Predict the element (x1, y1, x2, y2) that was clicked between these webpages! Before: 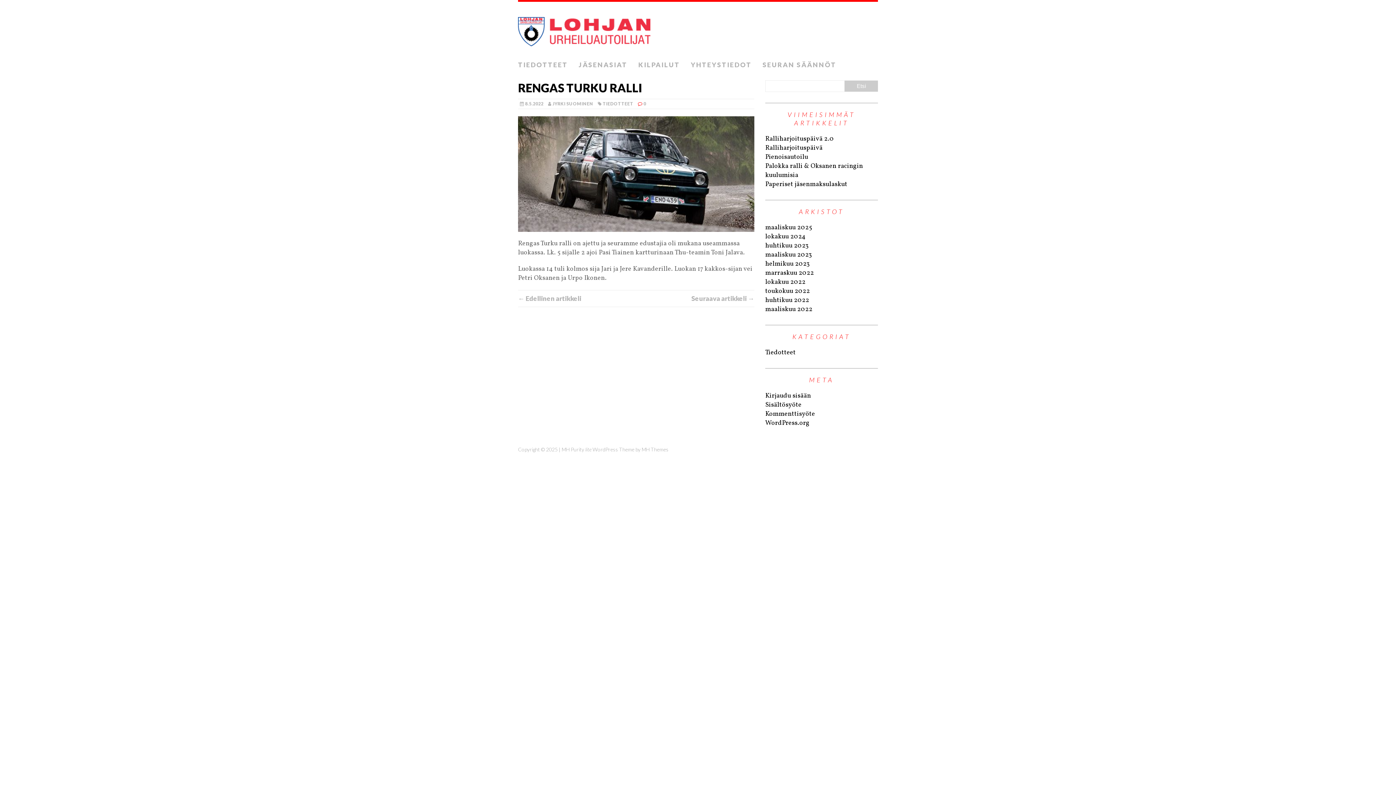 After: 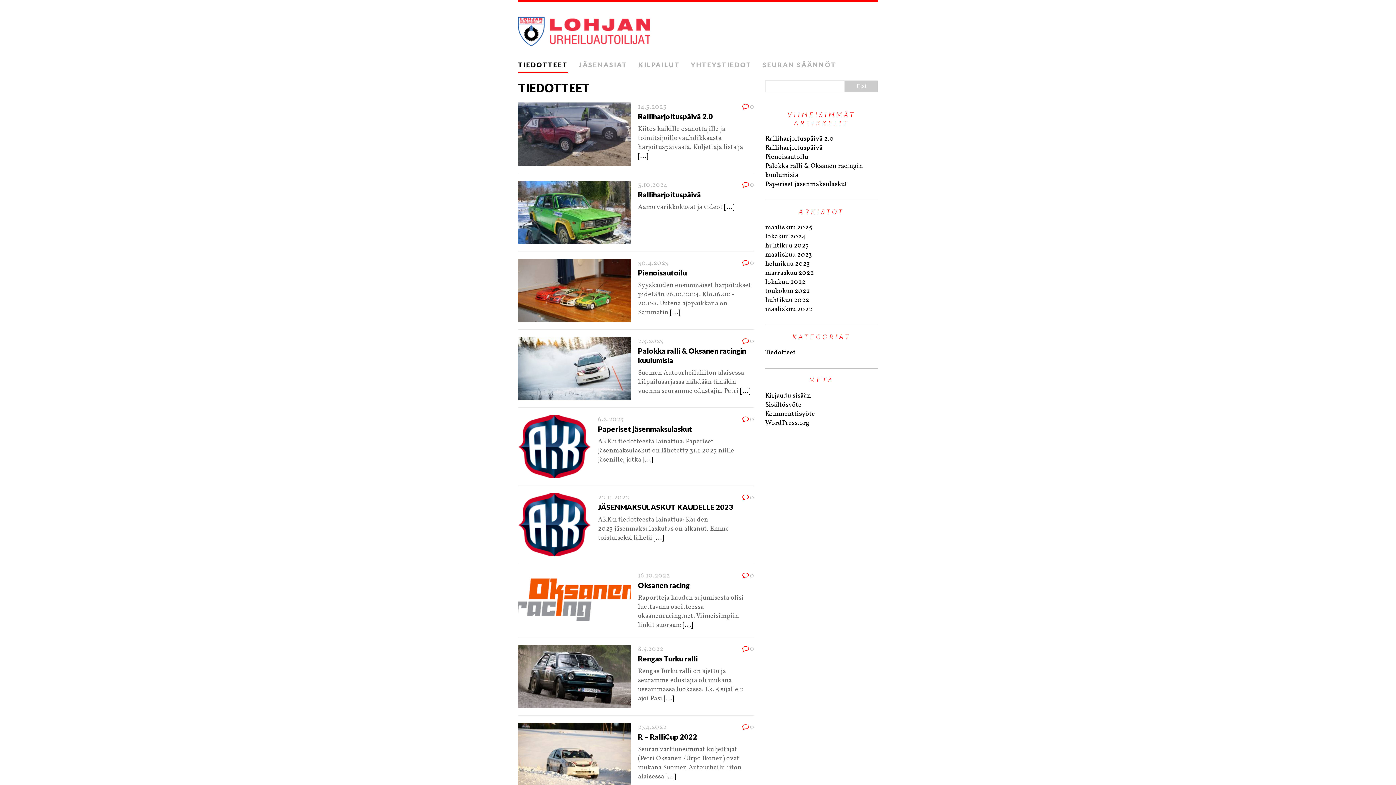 Action: bbox: (518, 57, 568, 73) label: TIEDOTTEET